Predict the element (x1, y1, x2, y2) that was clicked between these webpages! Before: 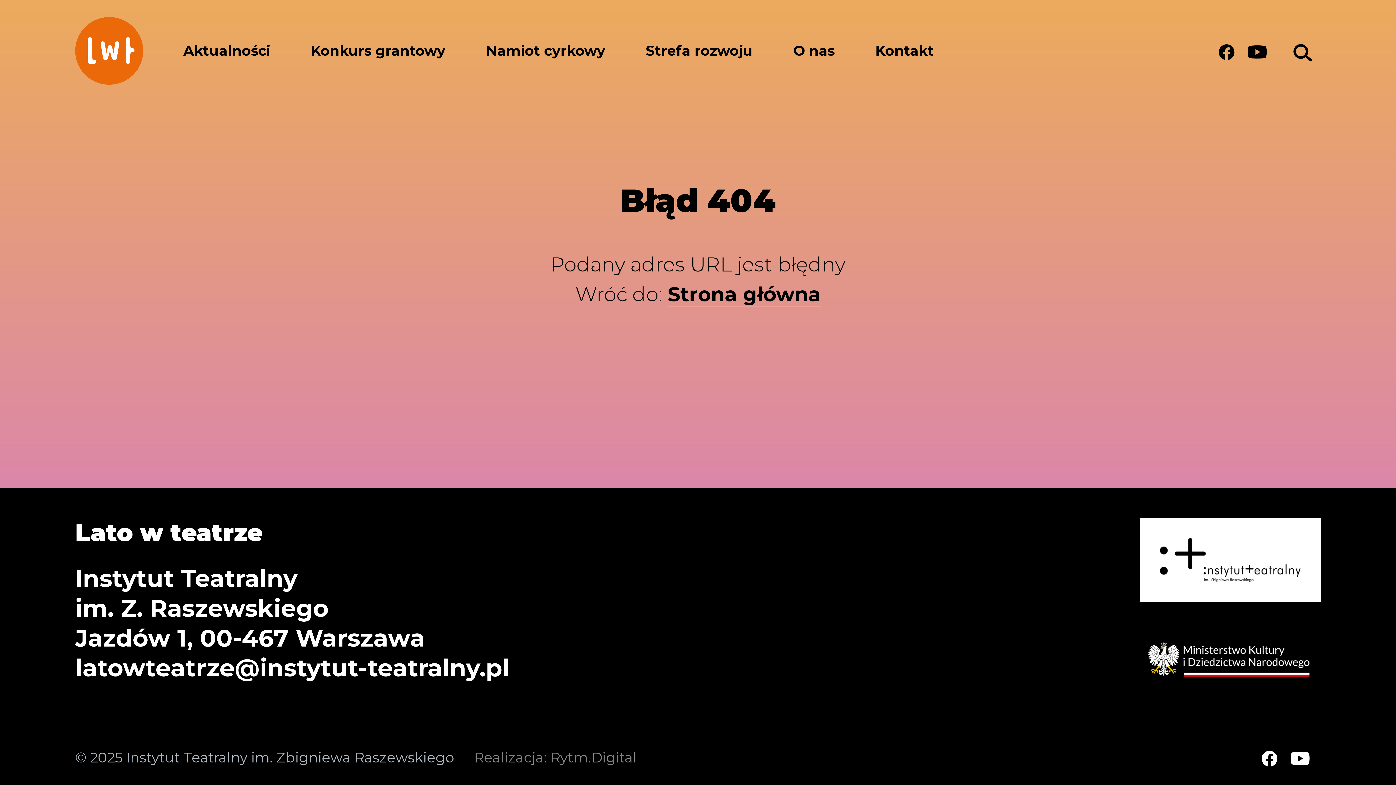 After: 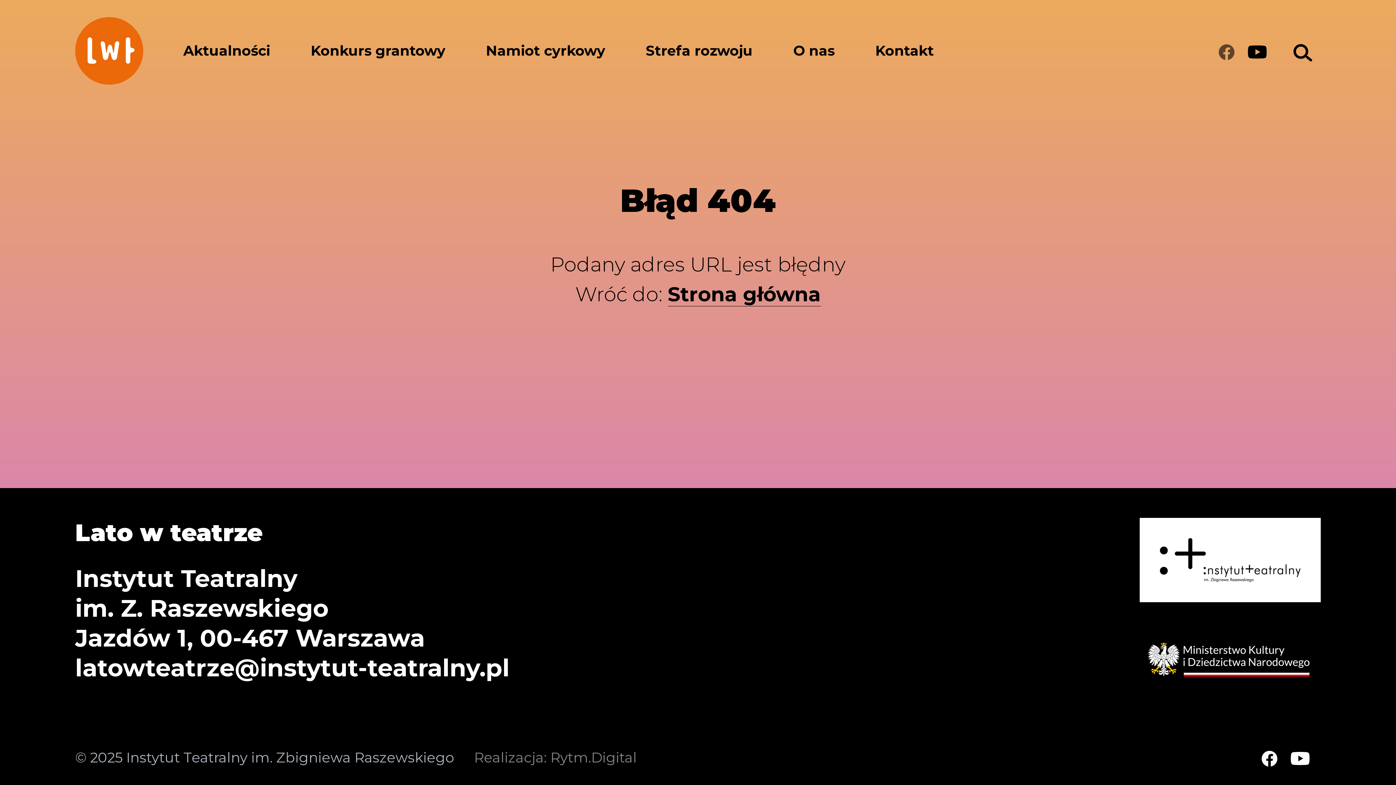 Action: bbox: (1211, 39, 1242, 62) label: facebook
Uwaga, link zostanie otwarty w nowym oknie